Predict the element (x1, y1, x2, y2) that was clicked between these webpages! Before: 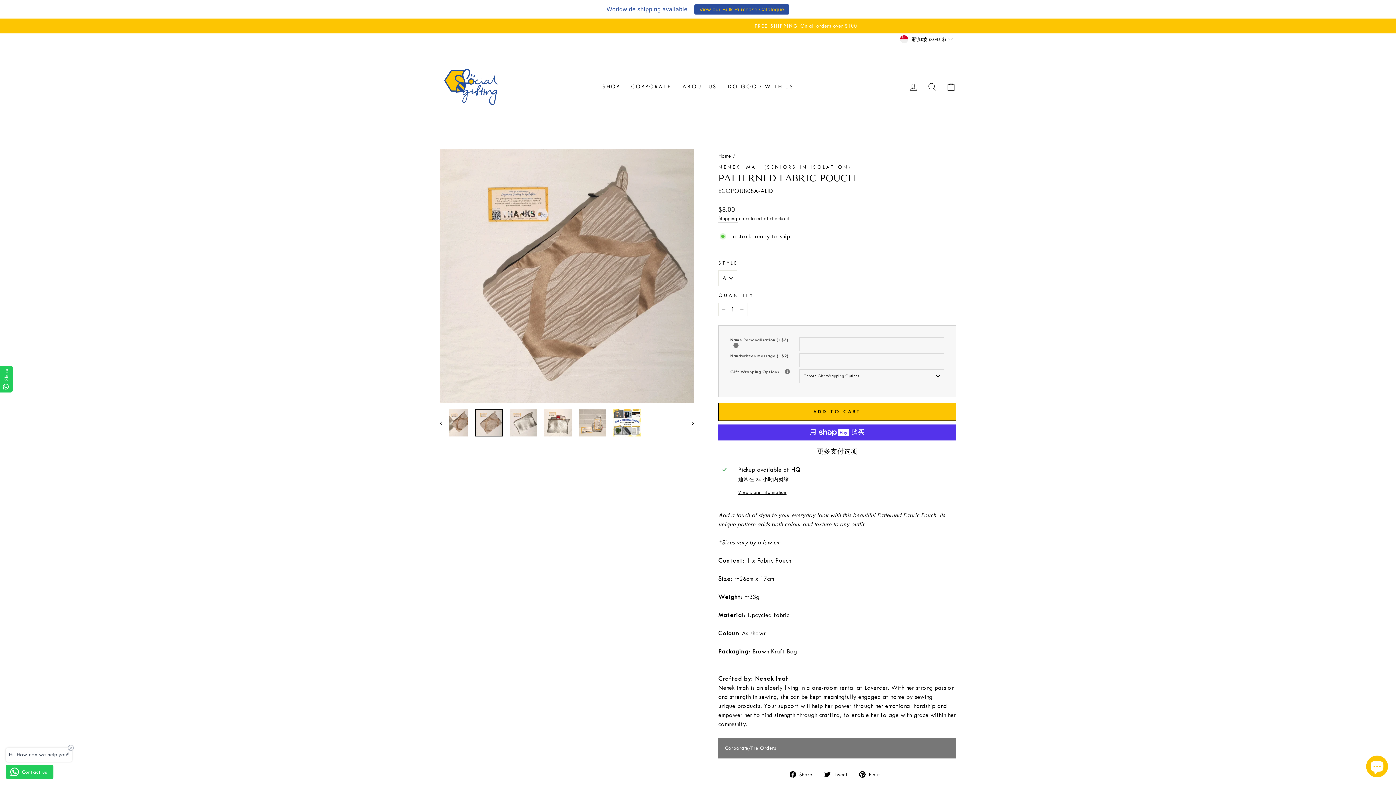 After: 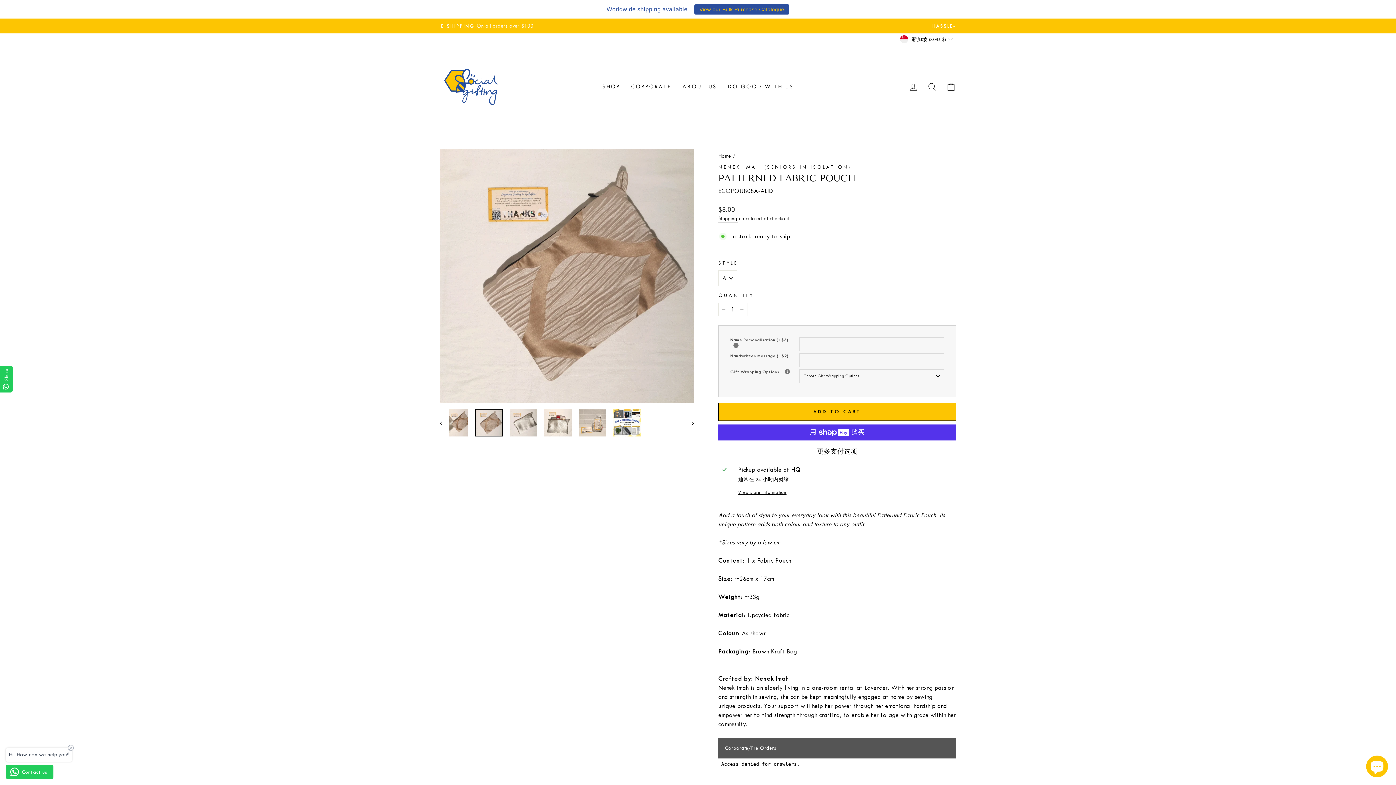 Action: label: Corporate/Pre Orders bbox: (718, 738, 956, 758)